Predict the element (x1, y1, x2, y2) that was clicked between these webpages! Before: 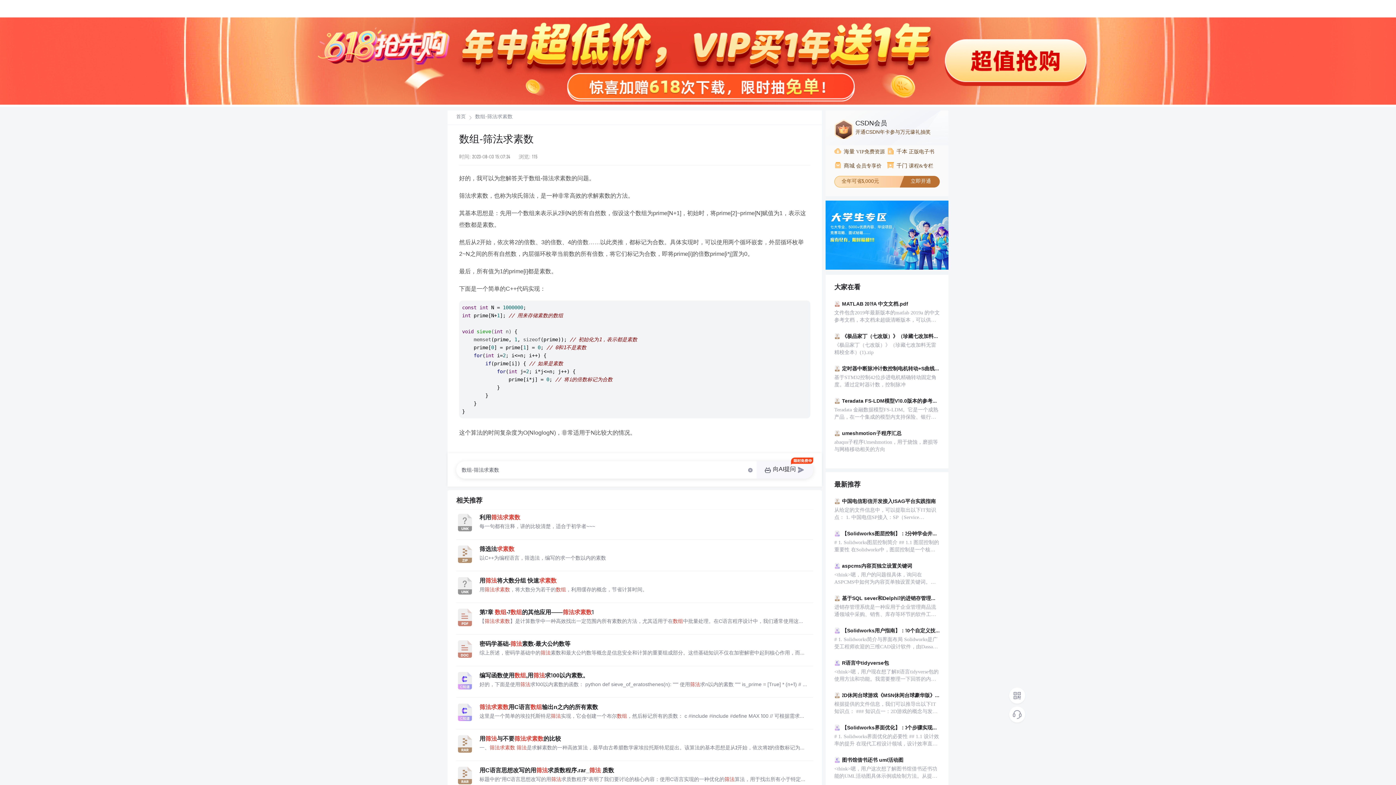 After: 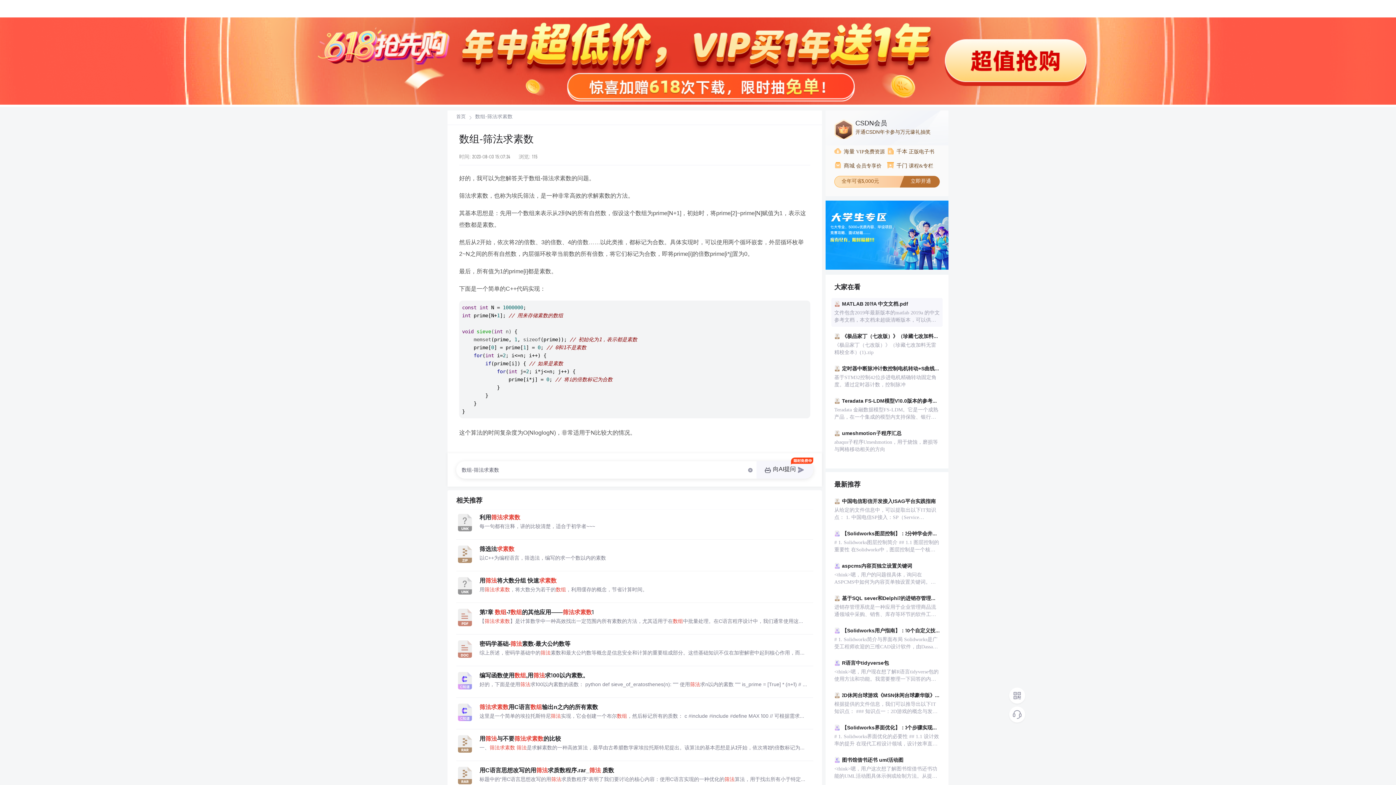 Action: bbox: (831, 298, 942, 326) label: MATLAB 2019A 中文文档.pdf
文件包含2019年最新版本的matlab 2019a 的中文参考文档，本文档未超级清晰版本，可以供大家学习matlab参考。